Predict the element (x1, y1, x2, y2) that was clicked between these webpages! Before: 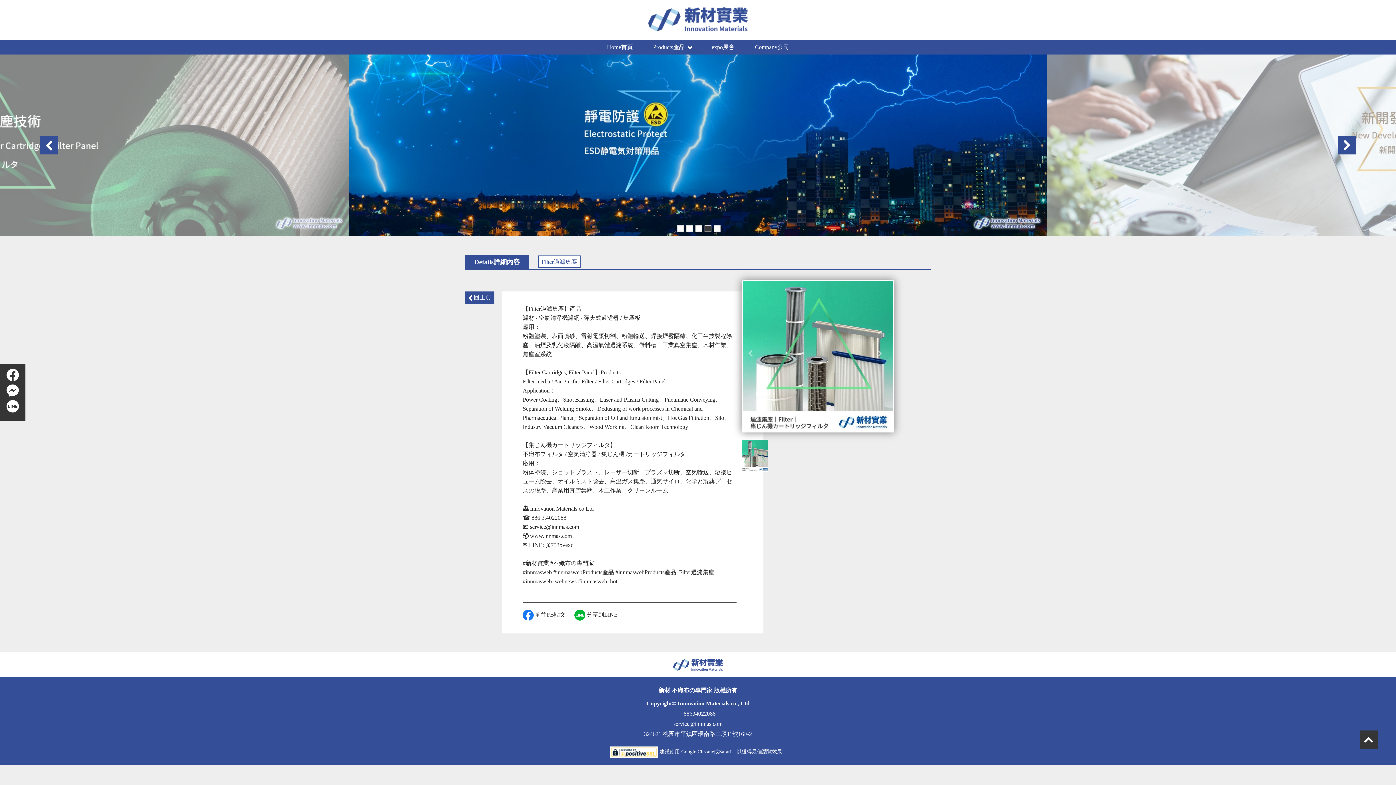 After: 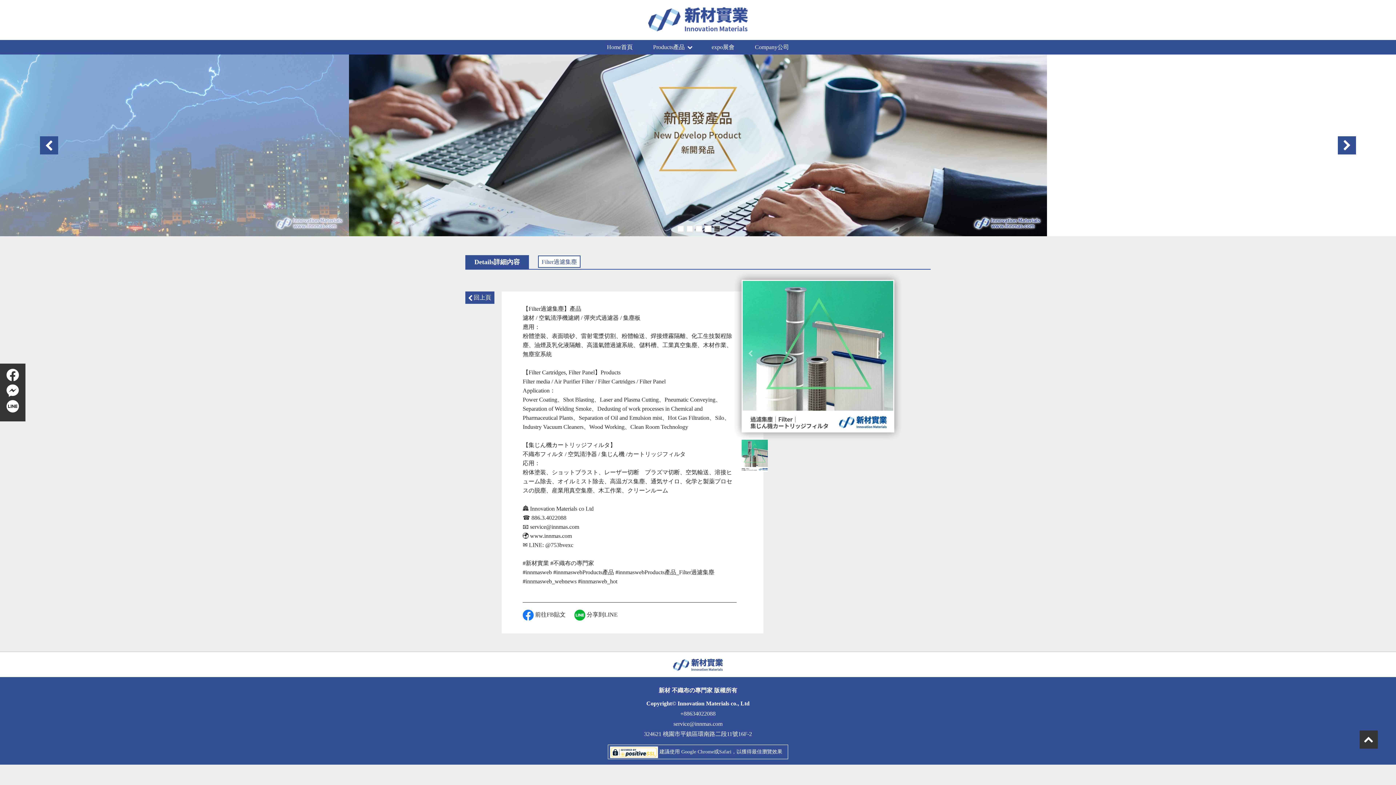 Action: label: 5 bbox: (713, 225, 719, 230)